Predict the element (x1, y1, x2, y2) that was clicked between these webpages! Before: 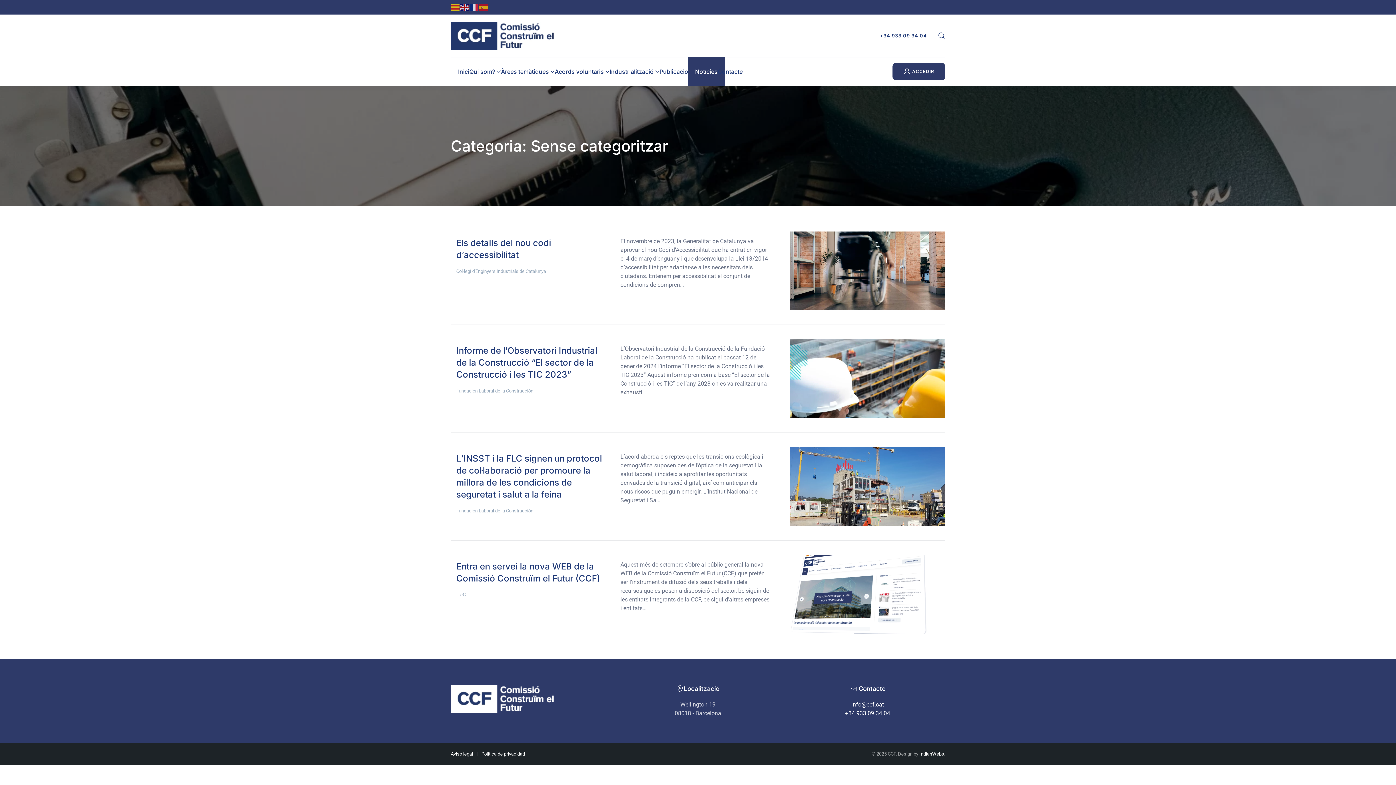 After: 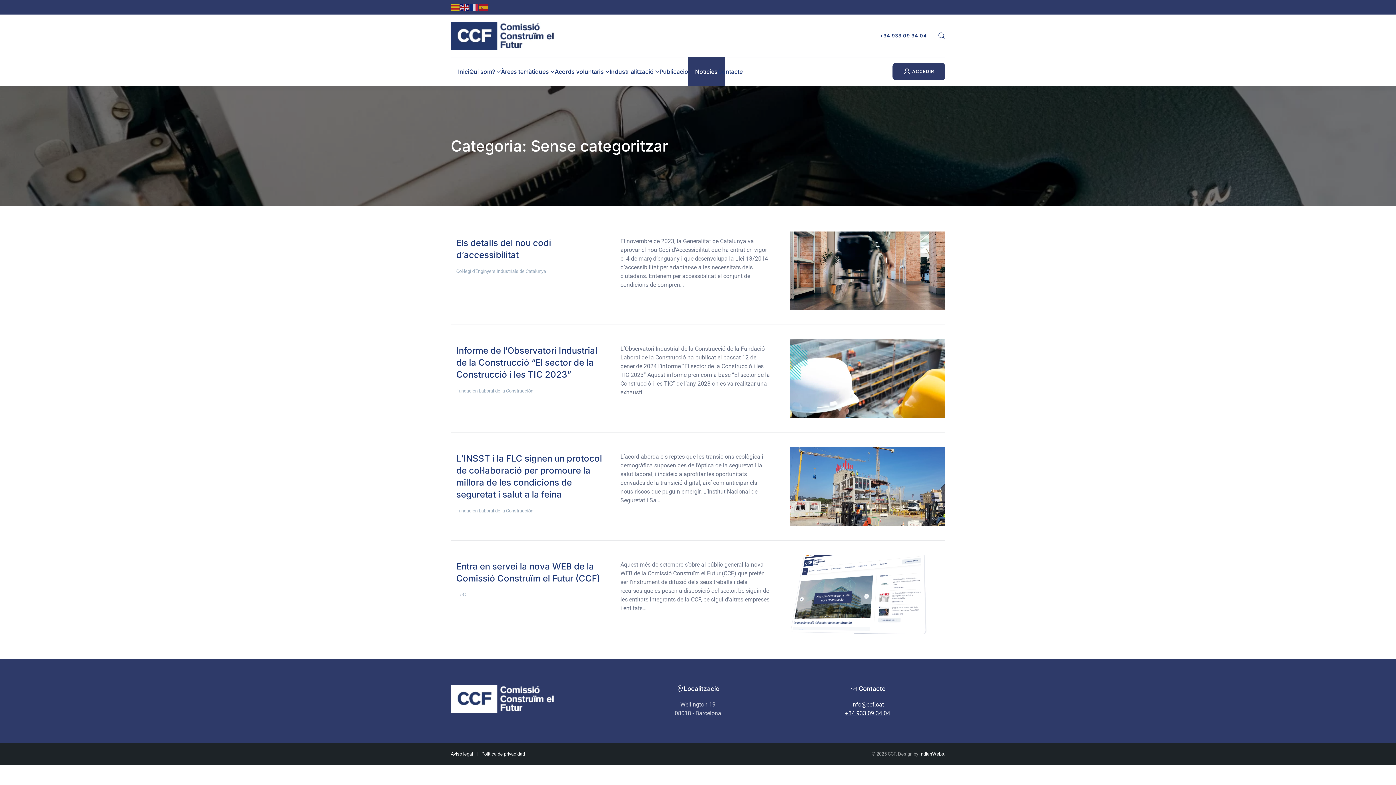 Action: label: +34 933 09 34 04 bbox: (845, 710, 890, 716)